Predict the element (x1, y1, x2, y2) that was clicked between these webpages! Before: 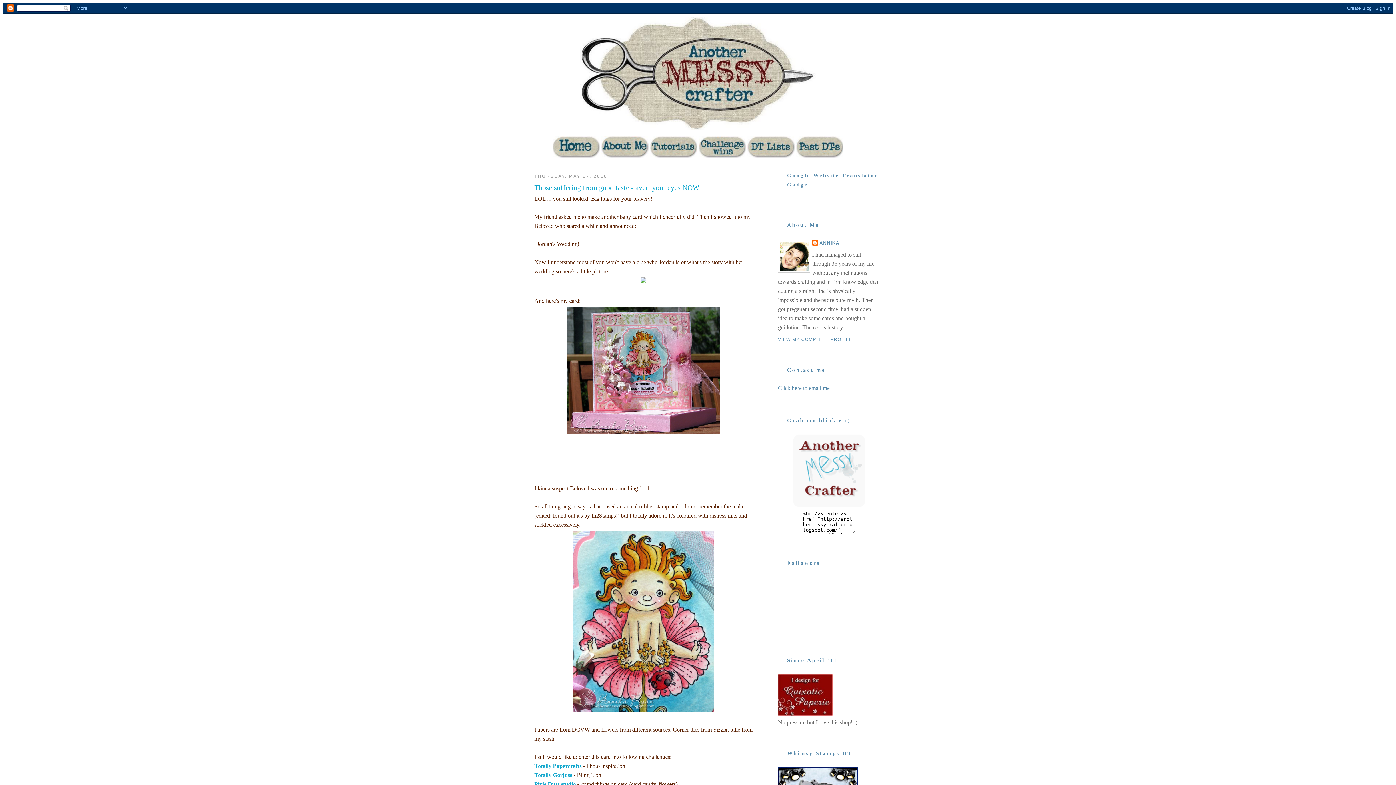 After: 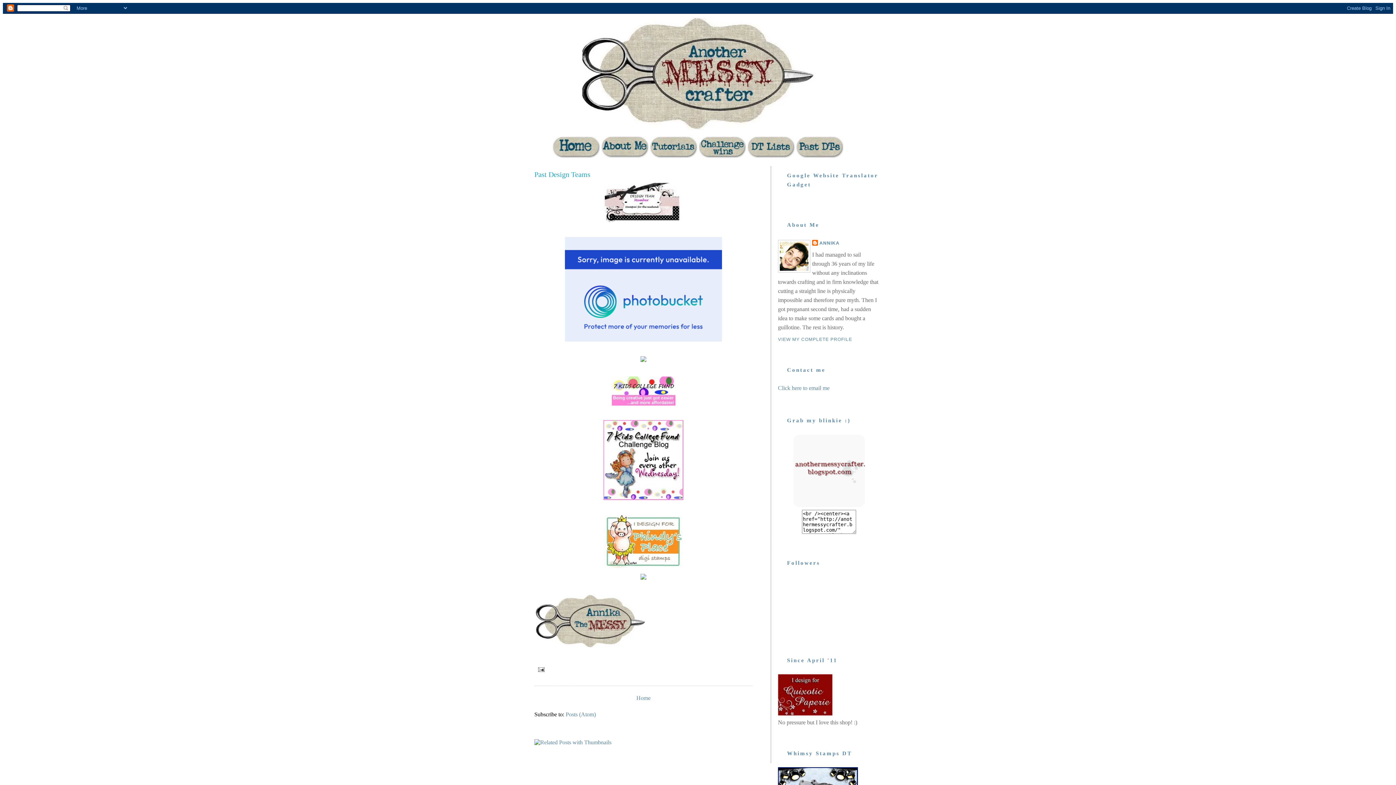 Action: bbox: (796, 153, 843, 159)